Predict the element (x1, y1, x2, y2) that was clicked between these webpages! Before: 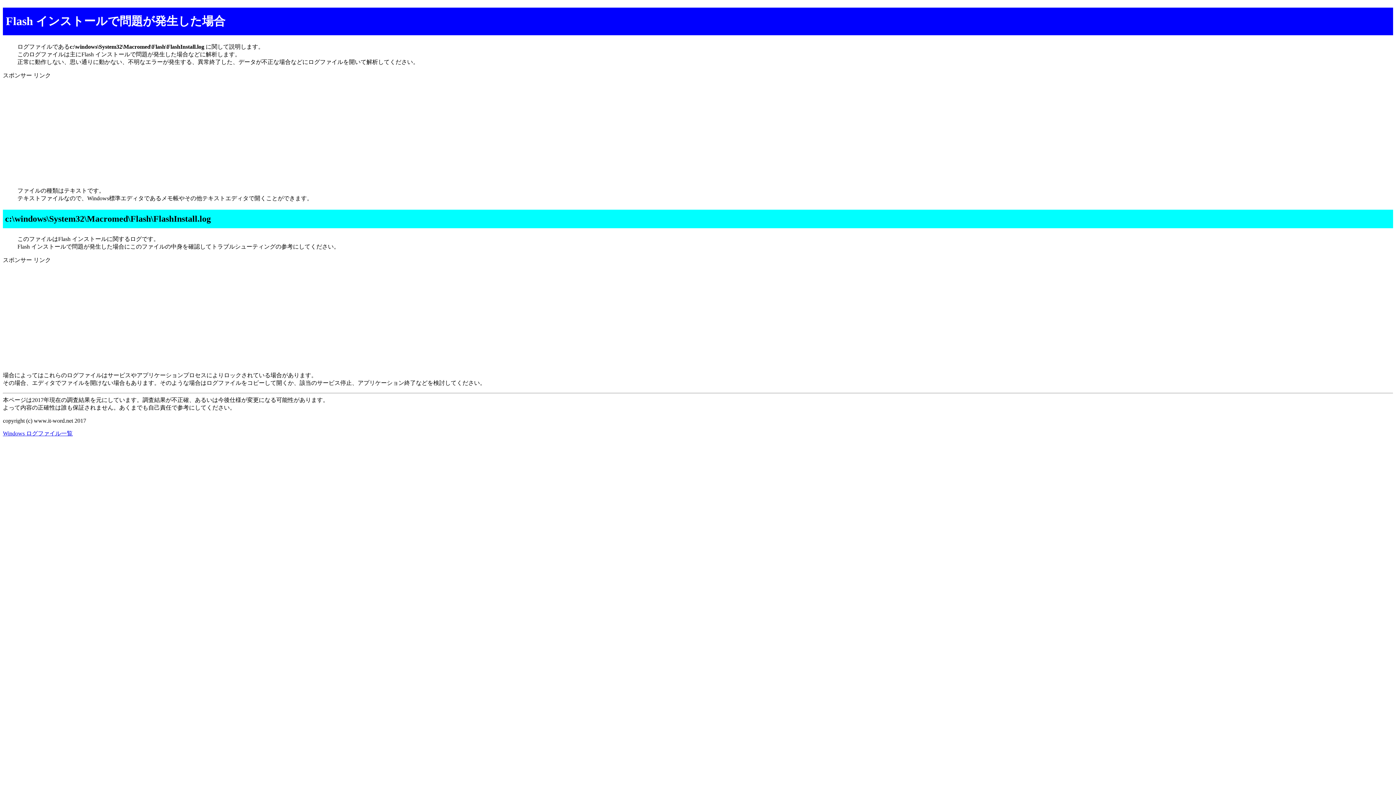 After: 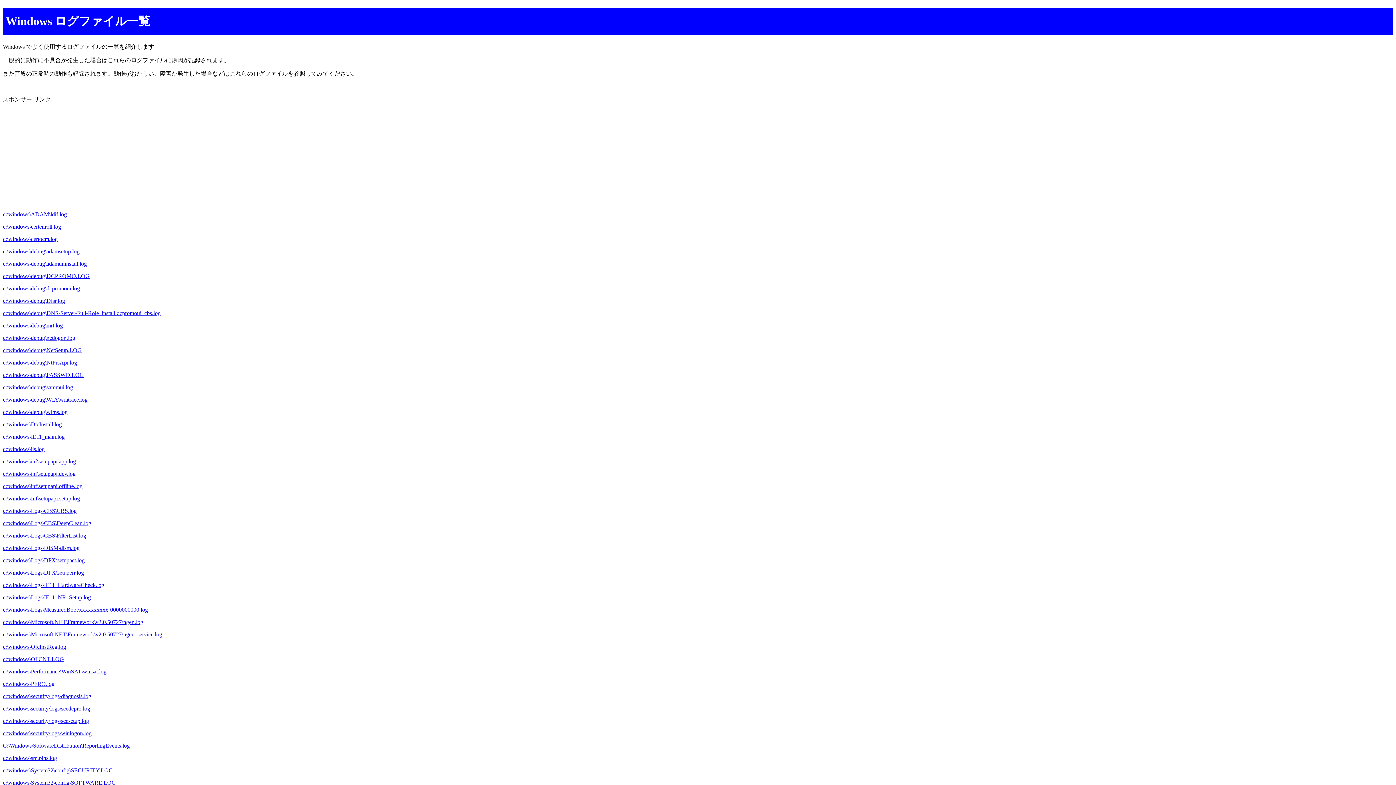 Action: bbox: (2, 430, 72, 436) label: Windows ログファイル一覧